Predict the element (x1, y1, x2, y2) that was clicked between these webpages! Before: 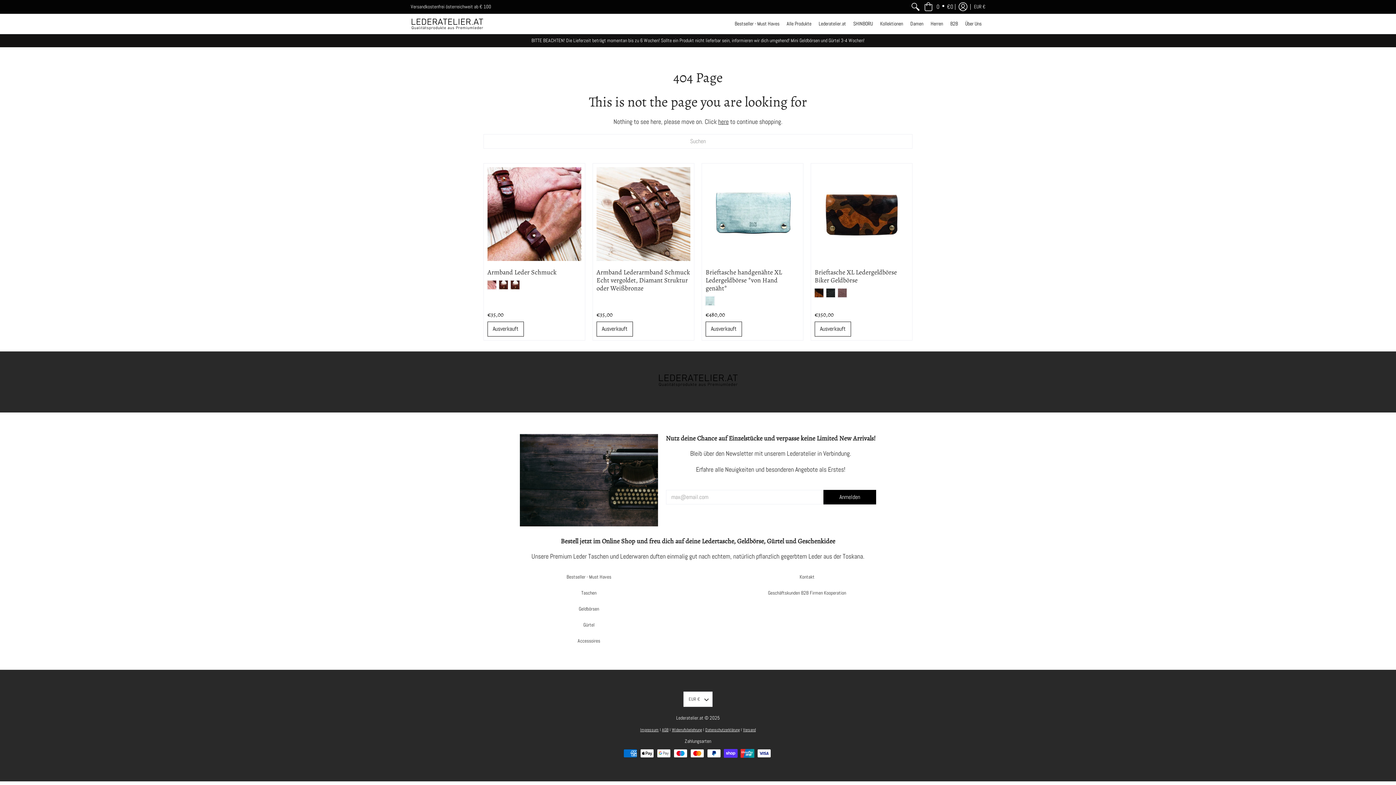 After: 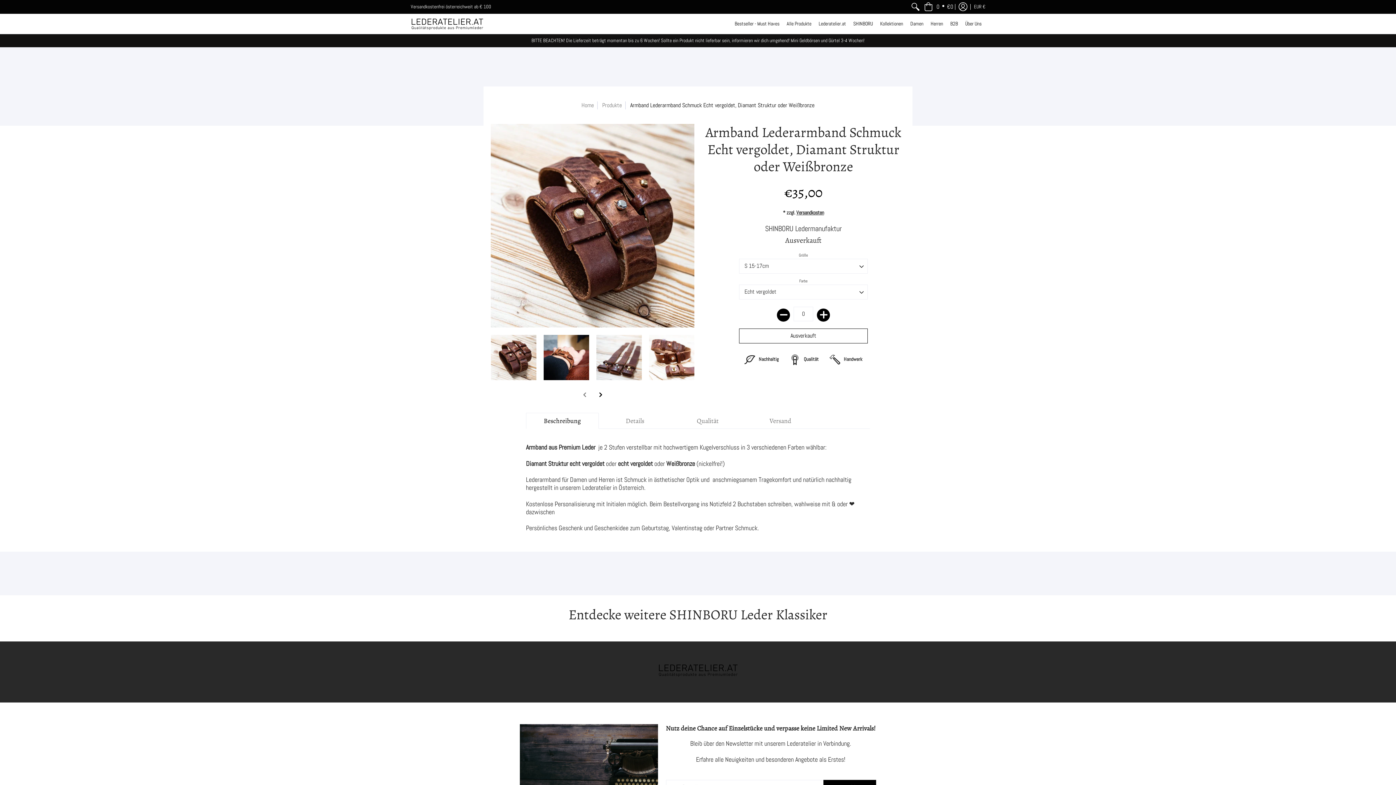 Action: bbox: (596, 267, 690, 292) label: Armband Lederarmband Schmuck Echt vergoldet, Diamant Struktur oder Weißbronze